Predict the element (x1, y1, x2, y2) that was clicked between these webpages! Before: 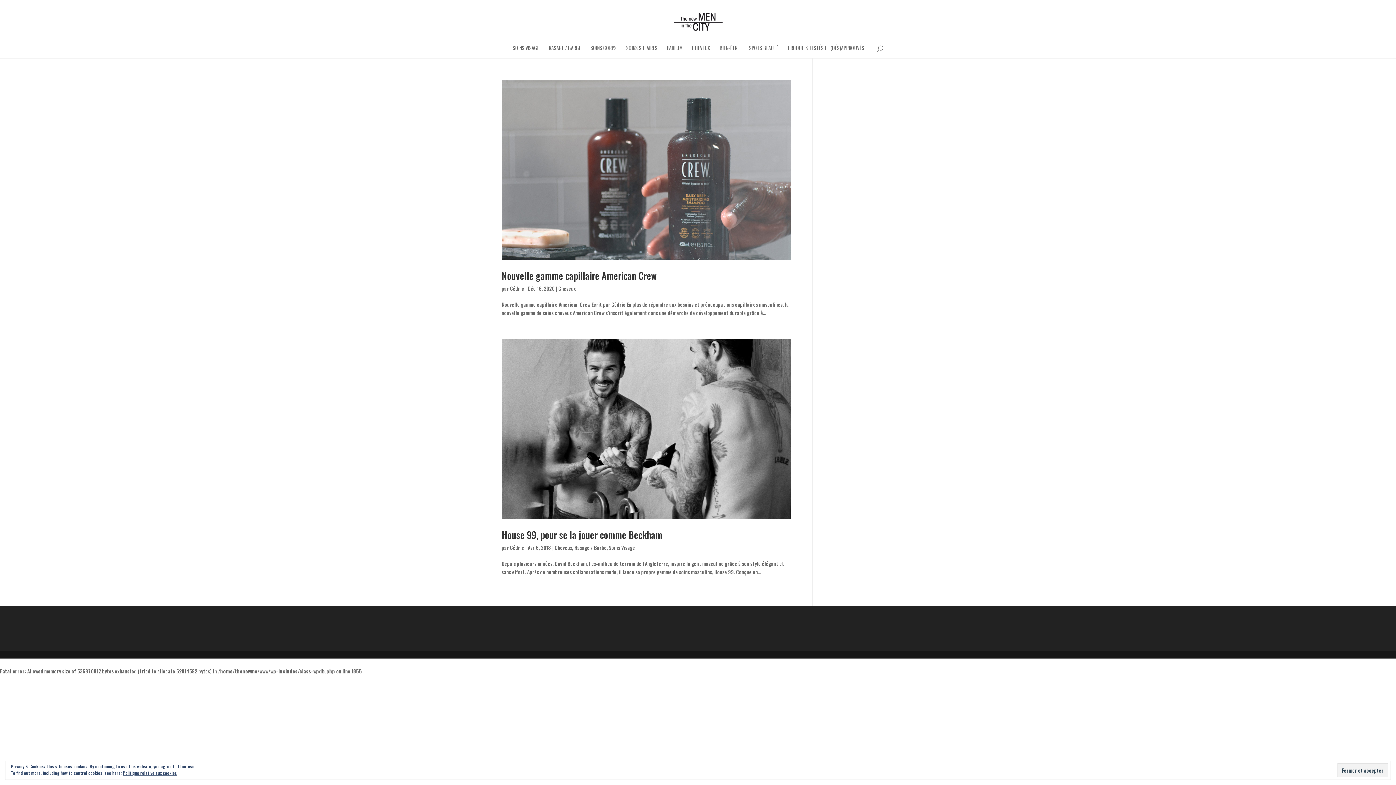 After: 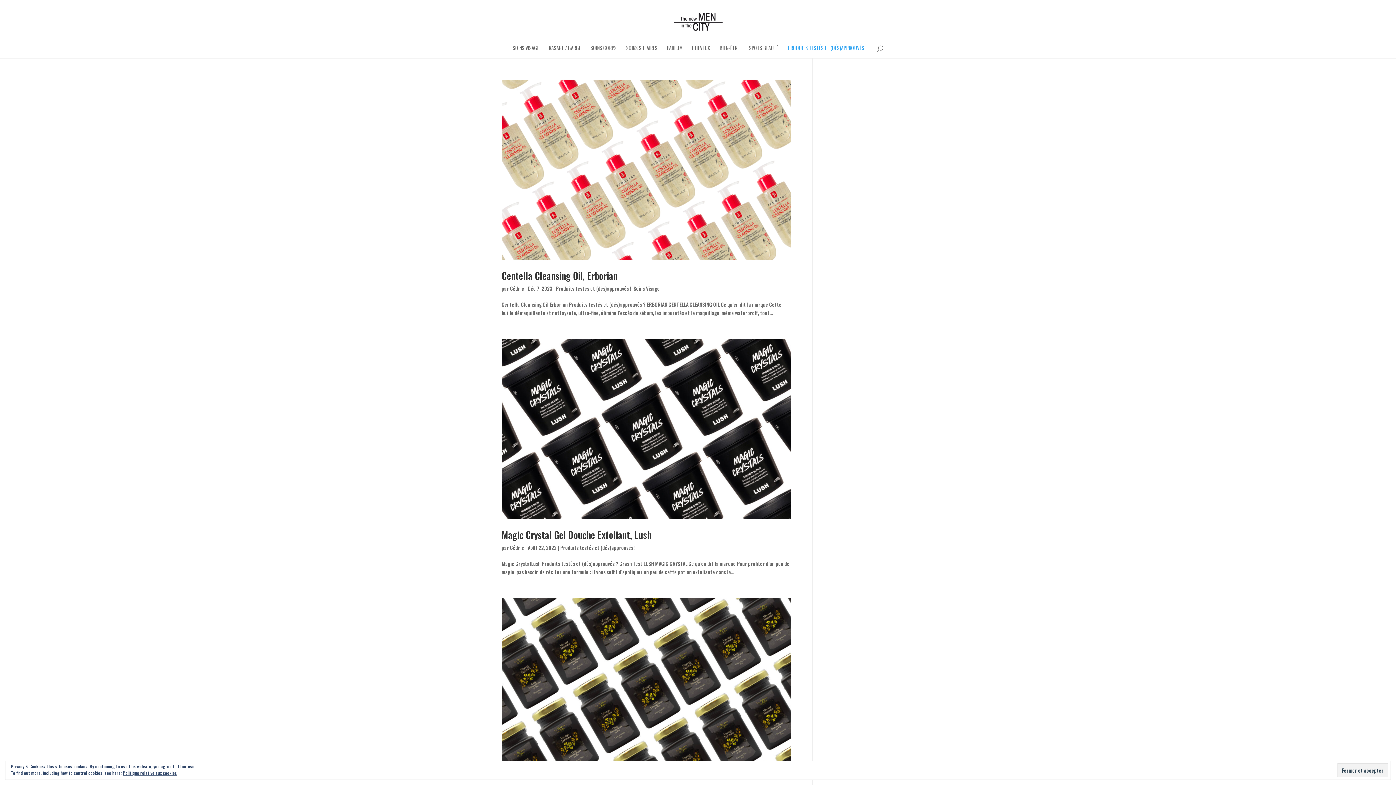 Action: label: PRODUITS TESTÉS ET (DÉS)APPROUVÉS ! bbox: (788, 45, 866, 58)